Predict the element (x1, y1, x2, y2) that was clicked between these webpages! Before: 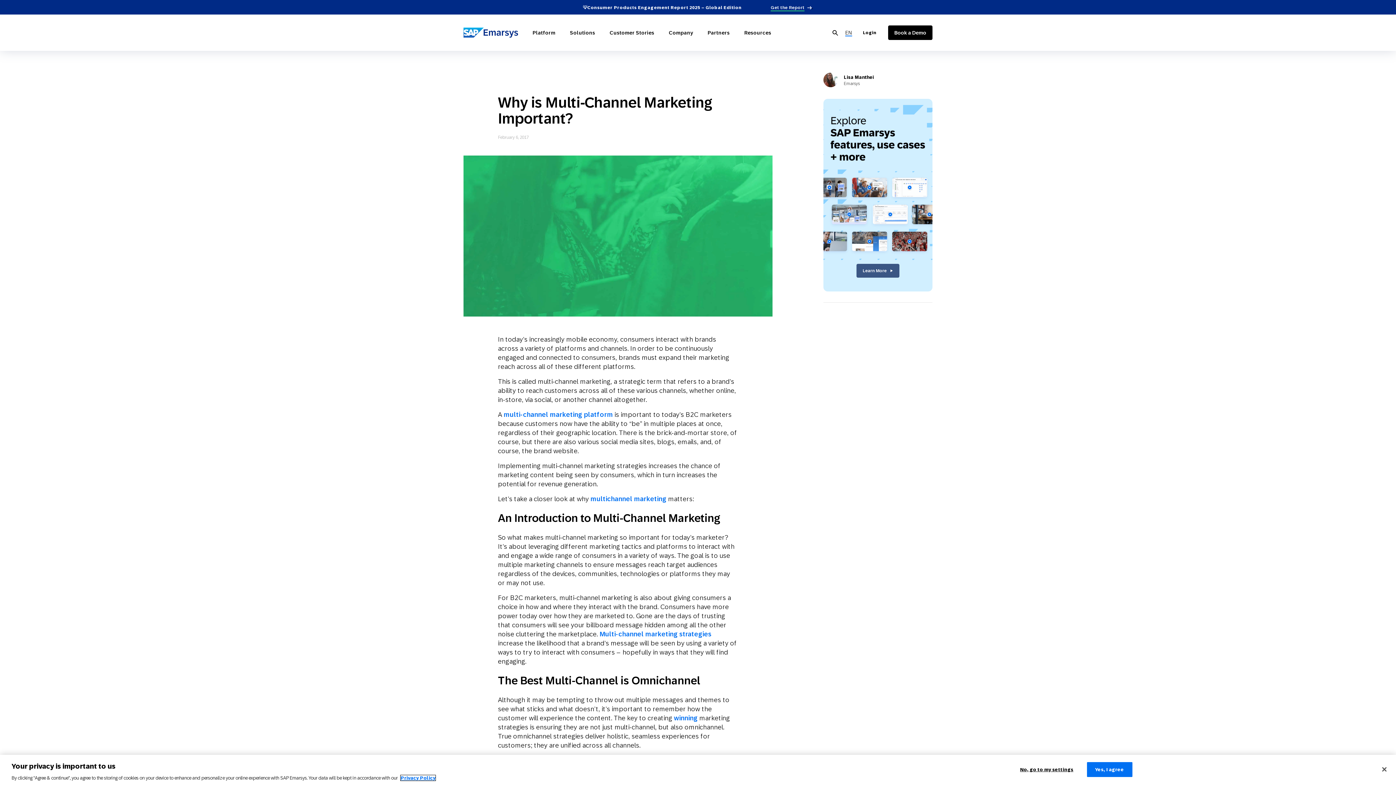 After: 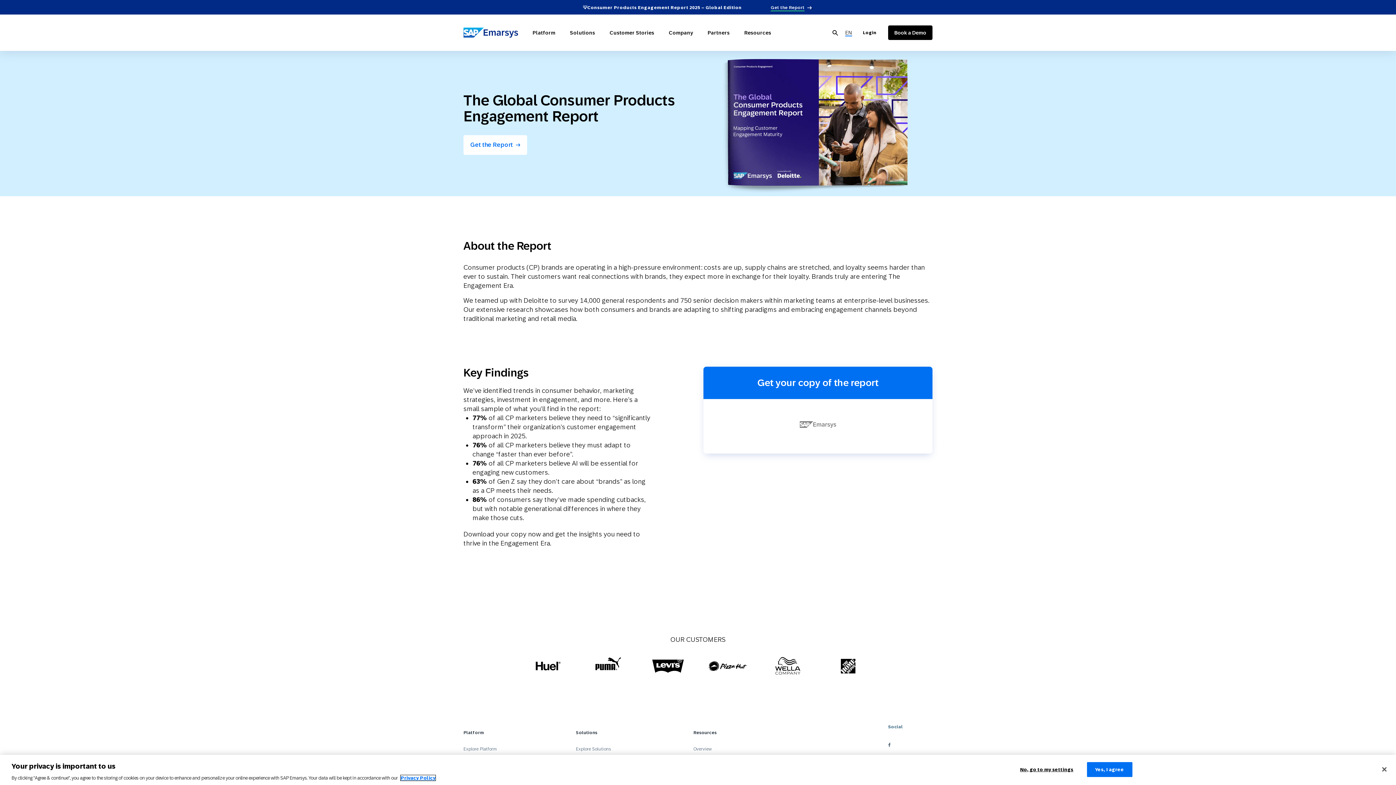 Action: bbox: (770, 5, 804, 11) label: Get the Report